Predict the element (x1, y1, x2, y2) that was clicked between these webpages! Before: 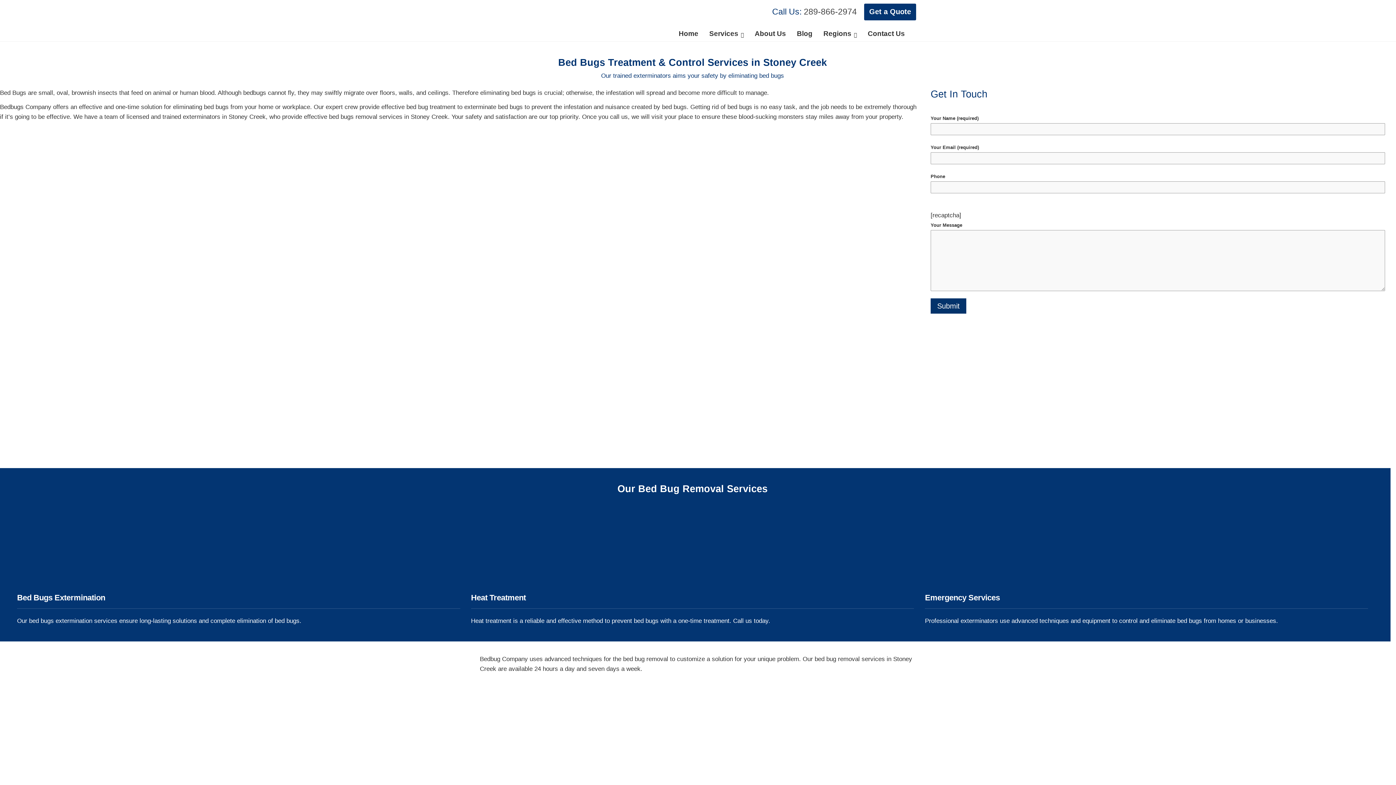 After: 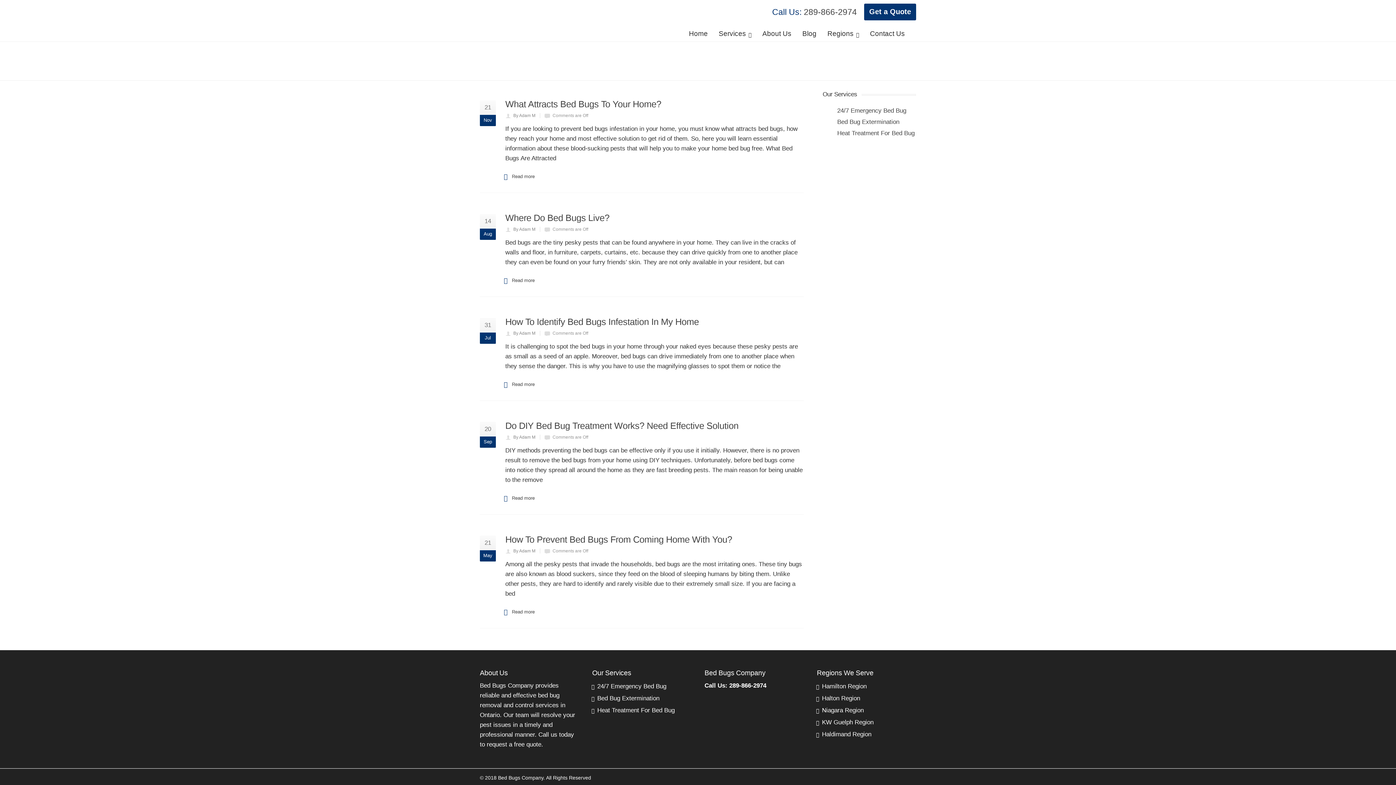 Action: bbox: (791, 15, 818, 42) label: Blog